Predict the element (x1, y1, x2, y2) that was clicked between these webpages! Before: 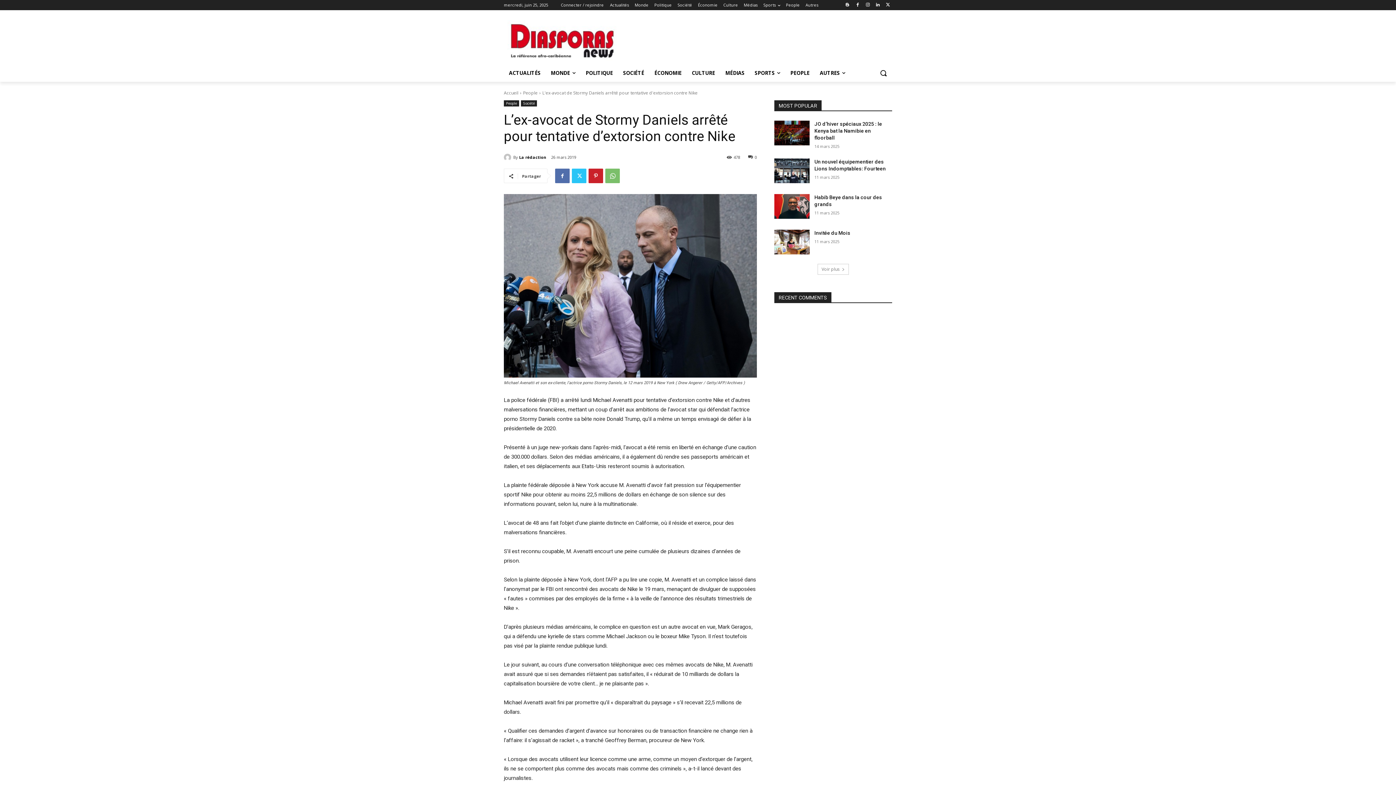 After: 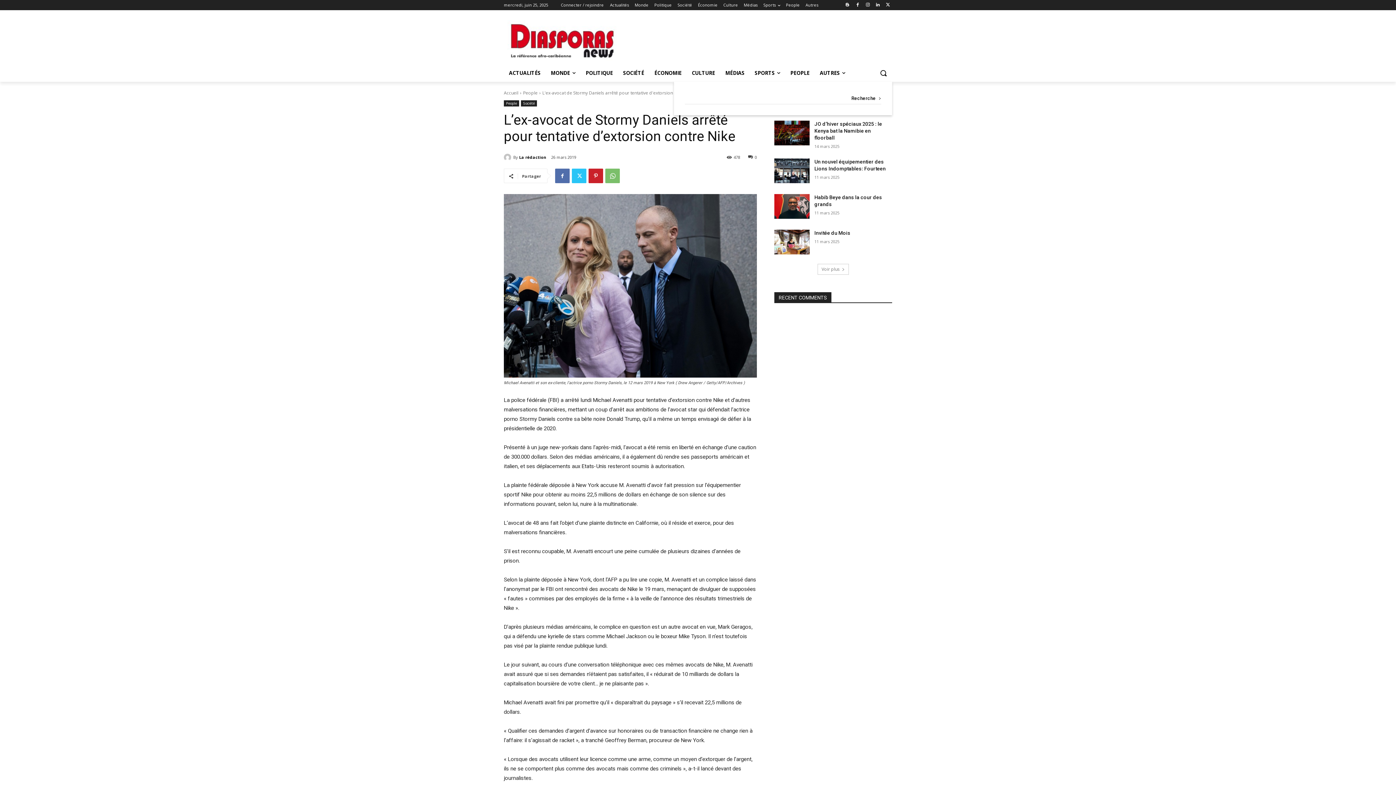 Action: bbox: (874, 64, 892, 81) label: Search